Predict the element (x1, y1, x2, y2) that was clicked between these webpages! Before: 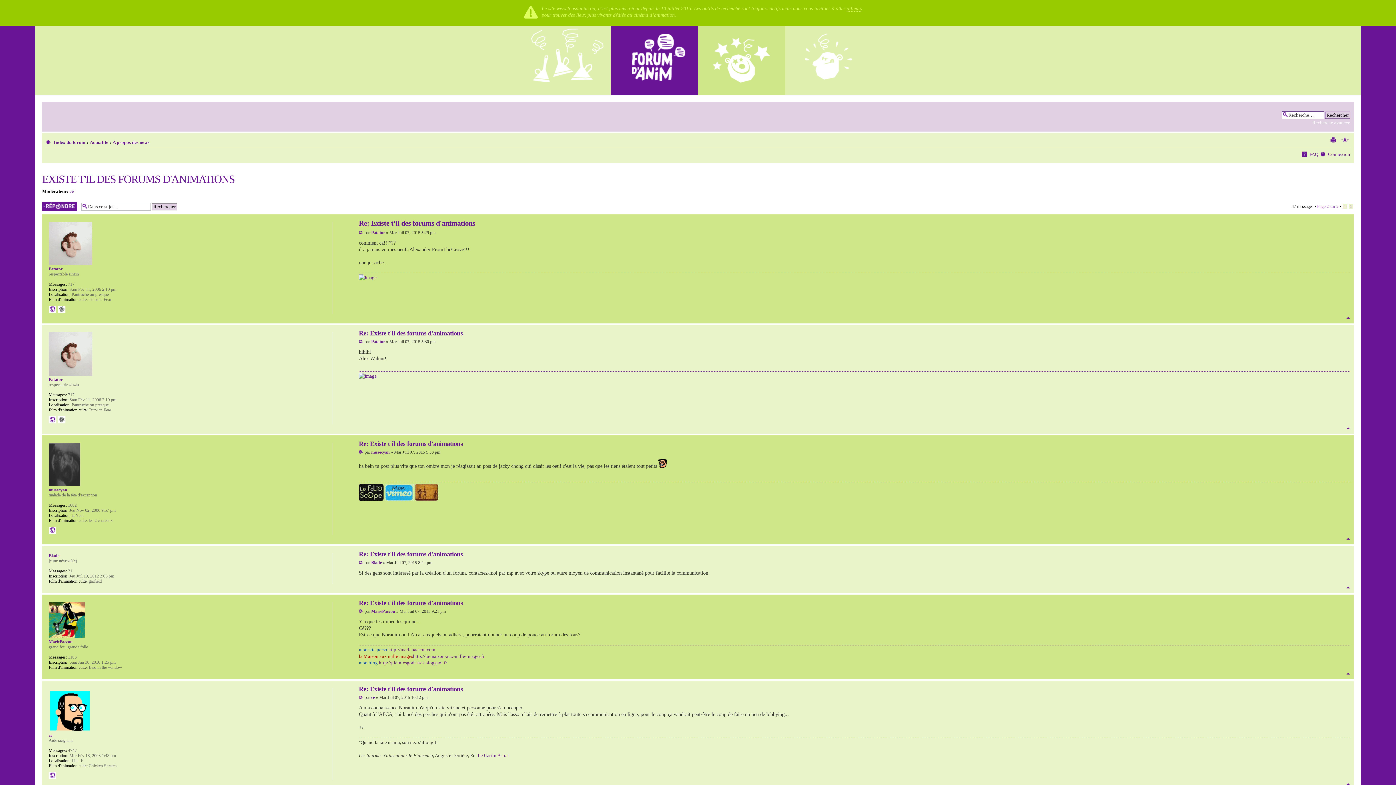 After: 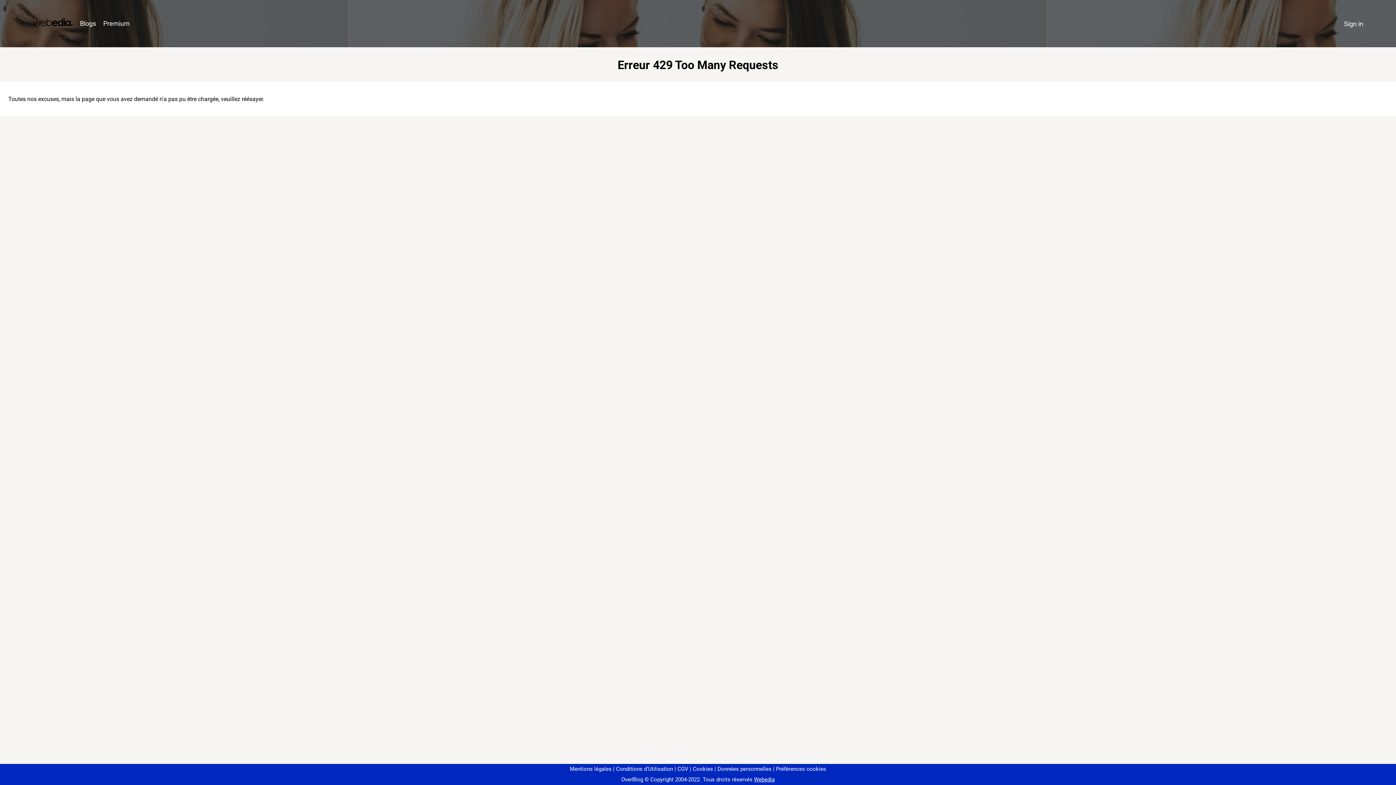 Action: bbox: (358, 497, 383, 502)